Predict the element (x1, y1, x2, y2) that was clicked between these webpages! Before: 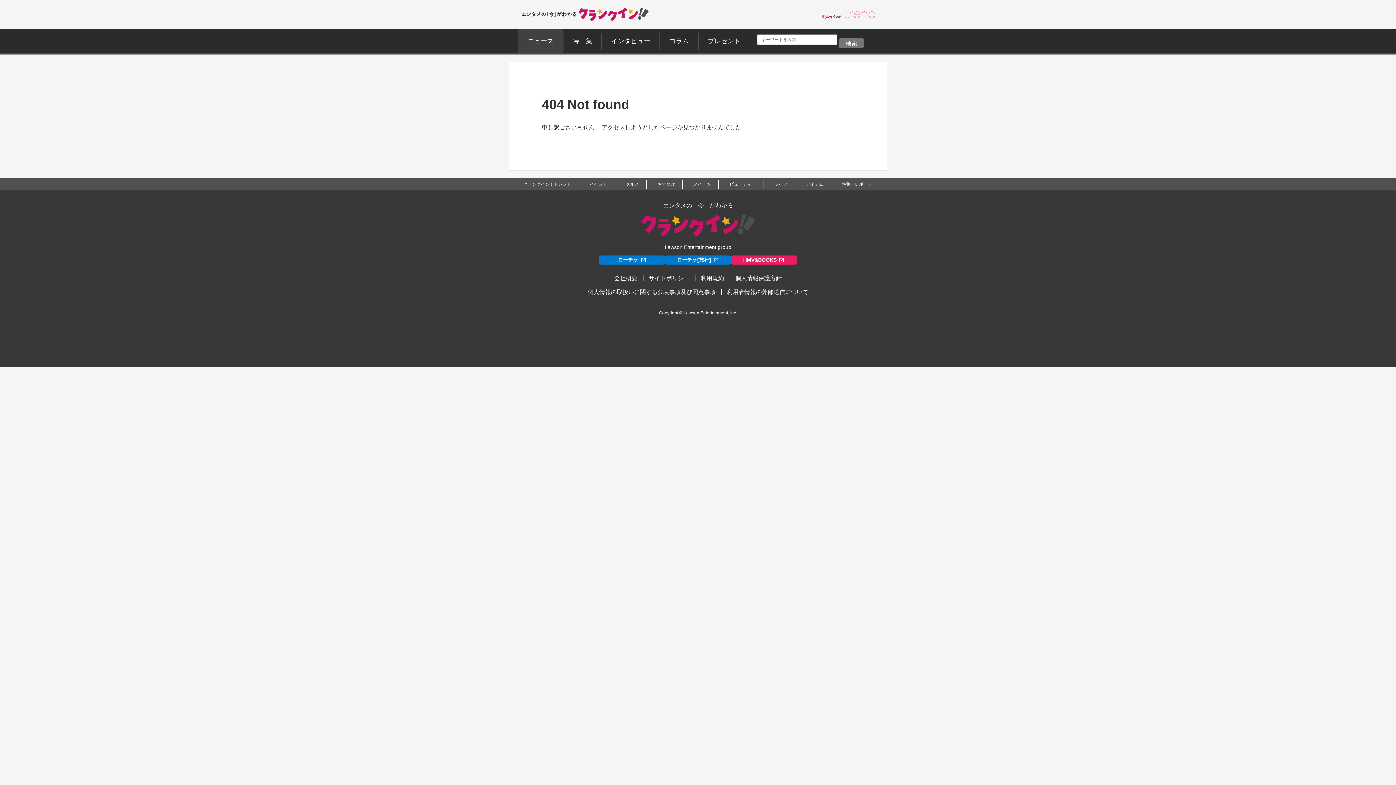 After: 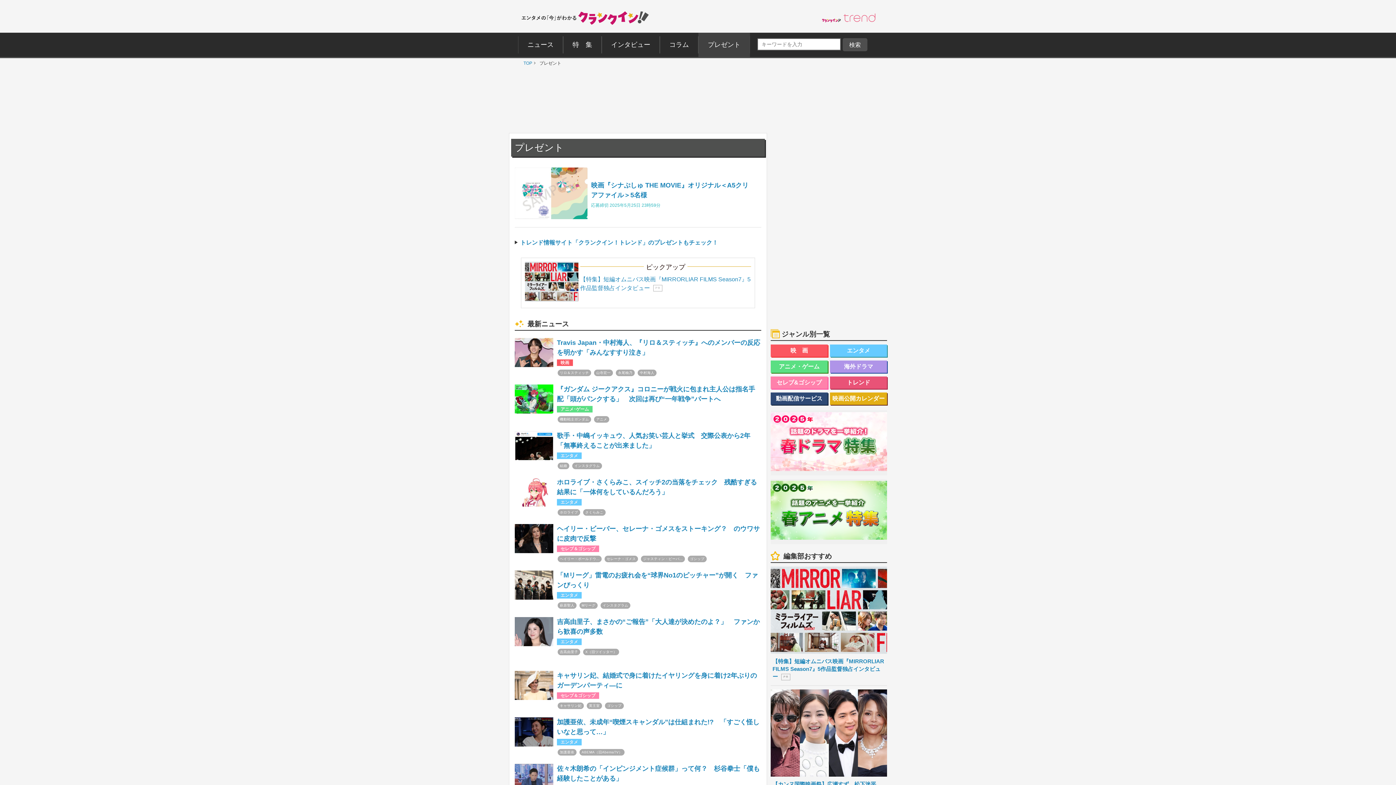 Action: label: プレゼント bbox: (698, 29, 750, 53)